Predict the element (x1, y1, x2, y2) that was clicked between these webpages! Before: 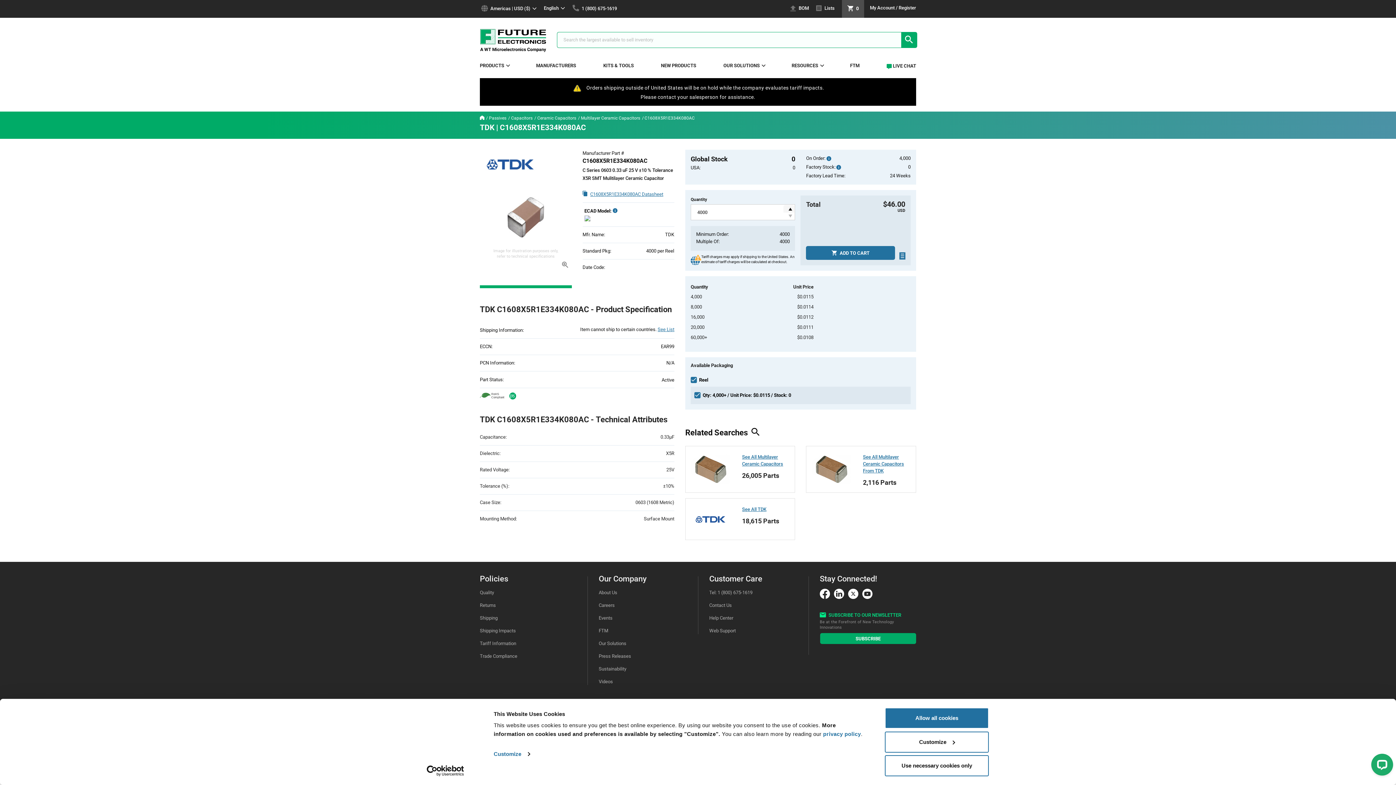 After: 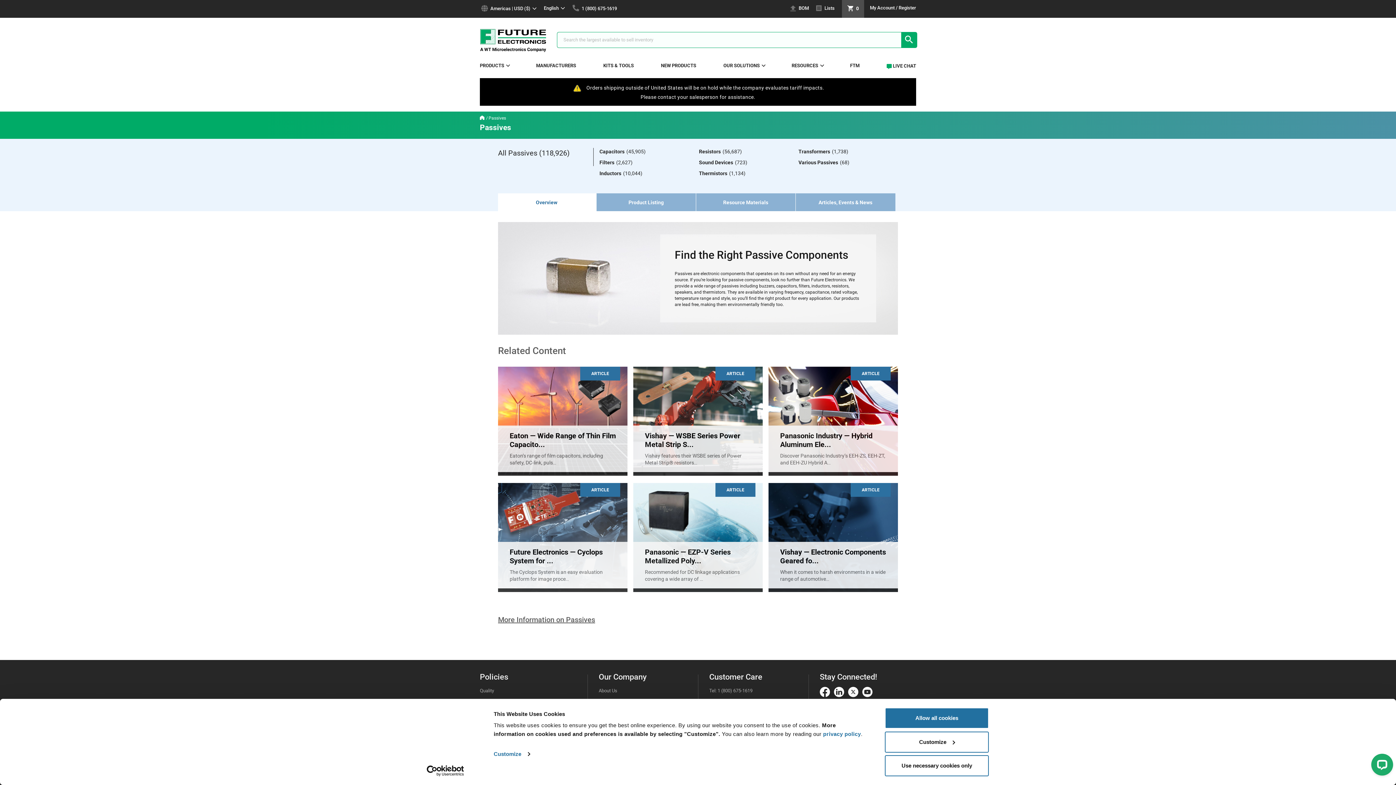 Action: label: Passives bbox: (489, 115, 506, 120)